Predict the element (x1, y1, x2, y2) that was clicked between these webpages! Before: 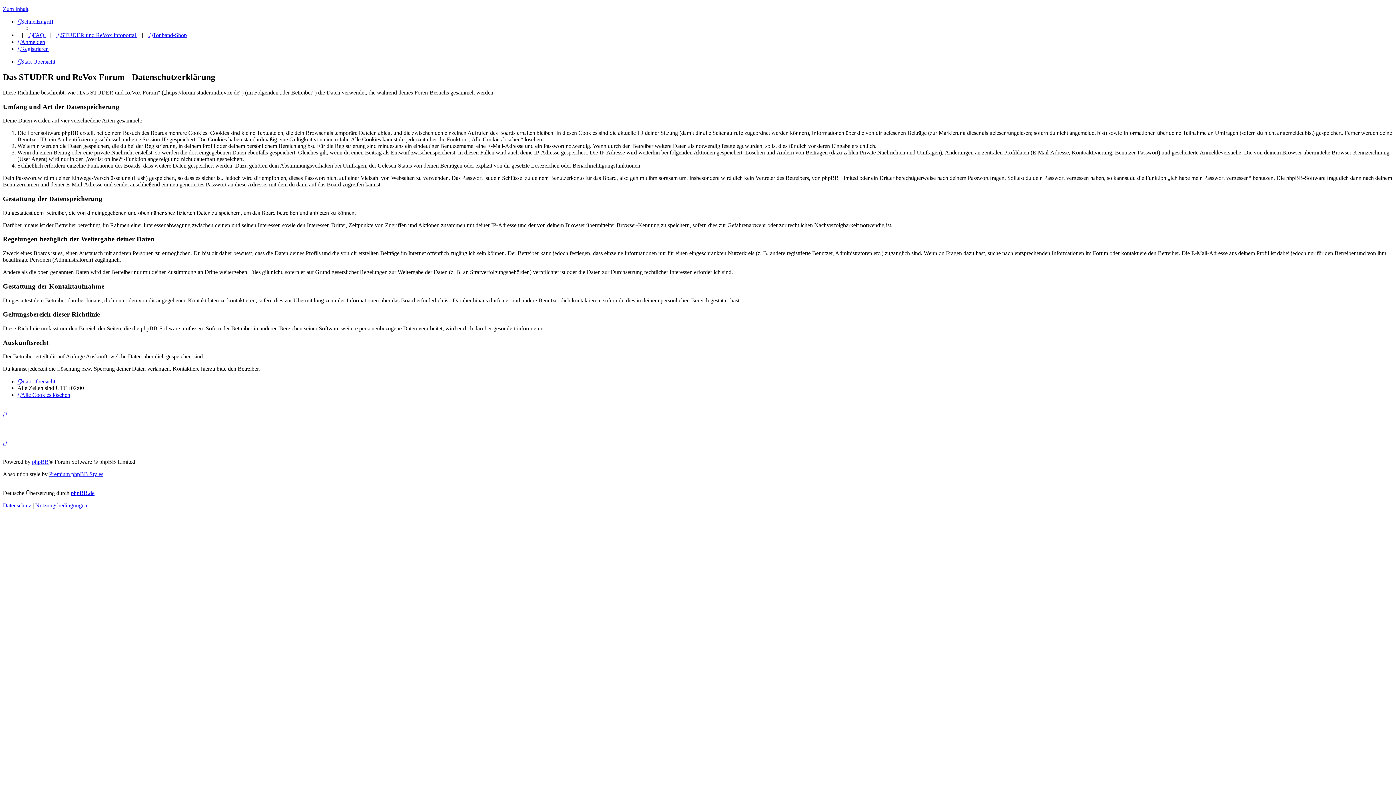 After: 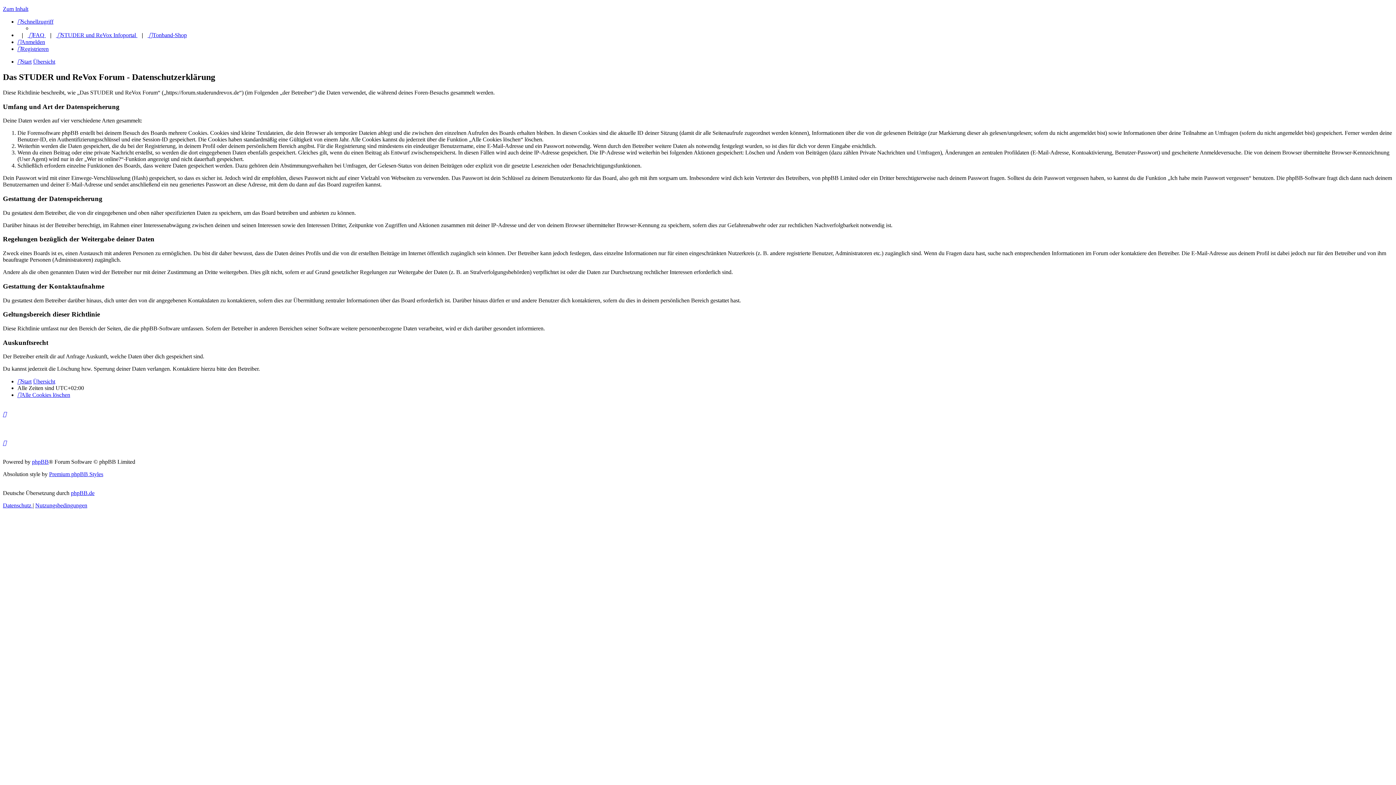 Action: bbox: (2, 502, 32, 508) label: Datenschutz 